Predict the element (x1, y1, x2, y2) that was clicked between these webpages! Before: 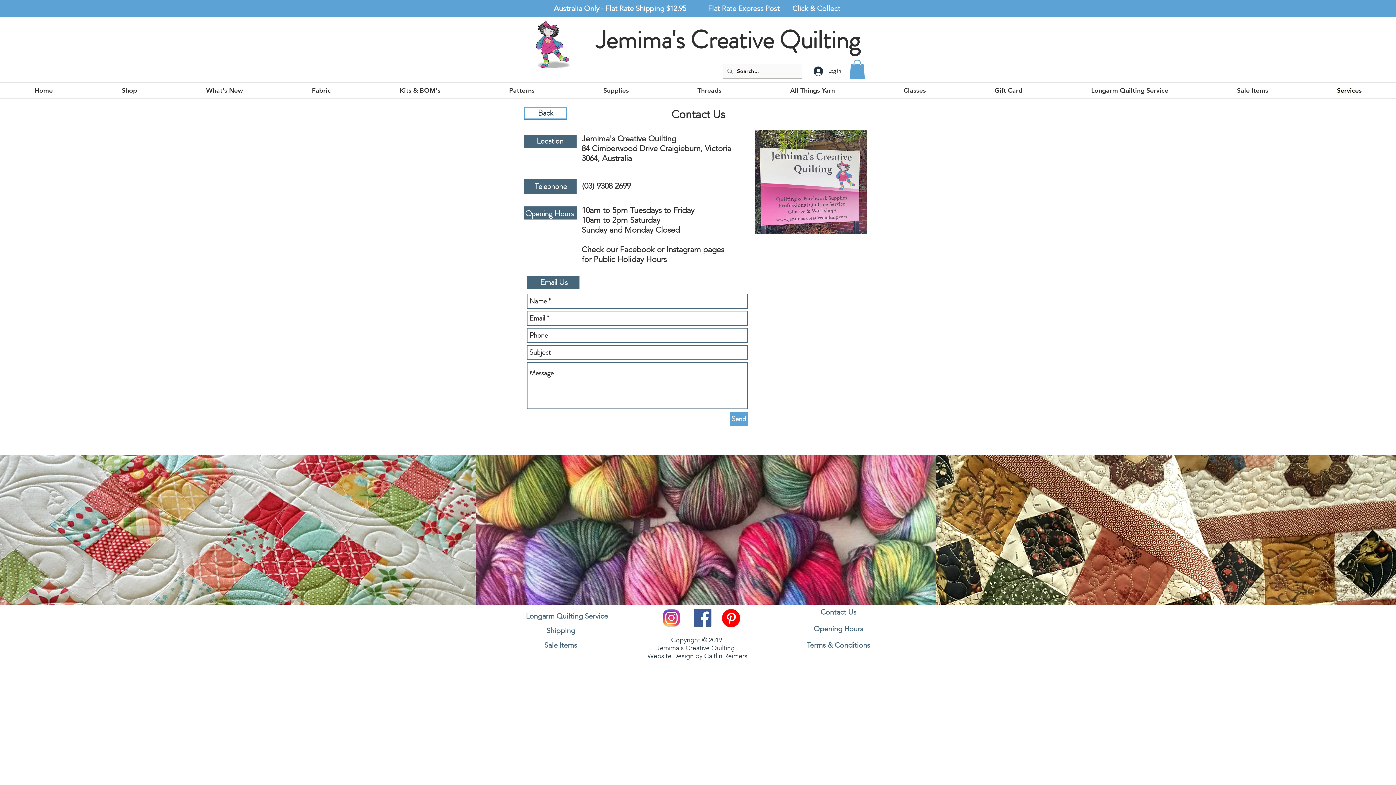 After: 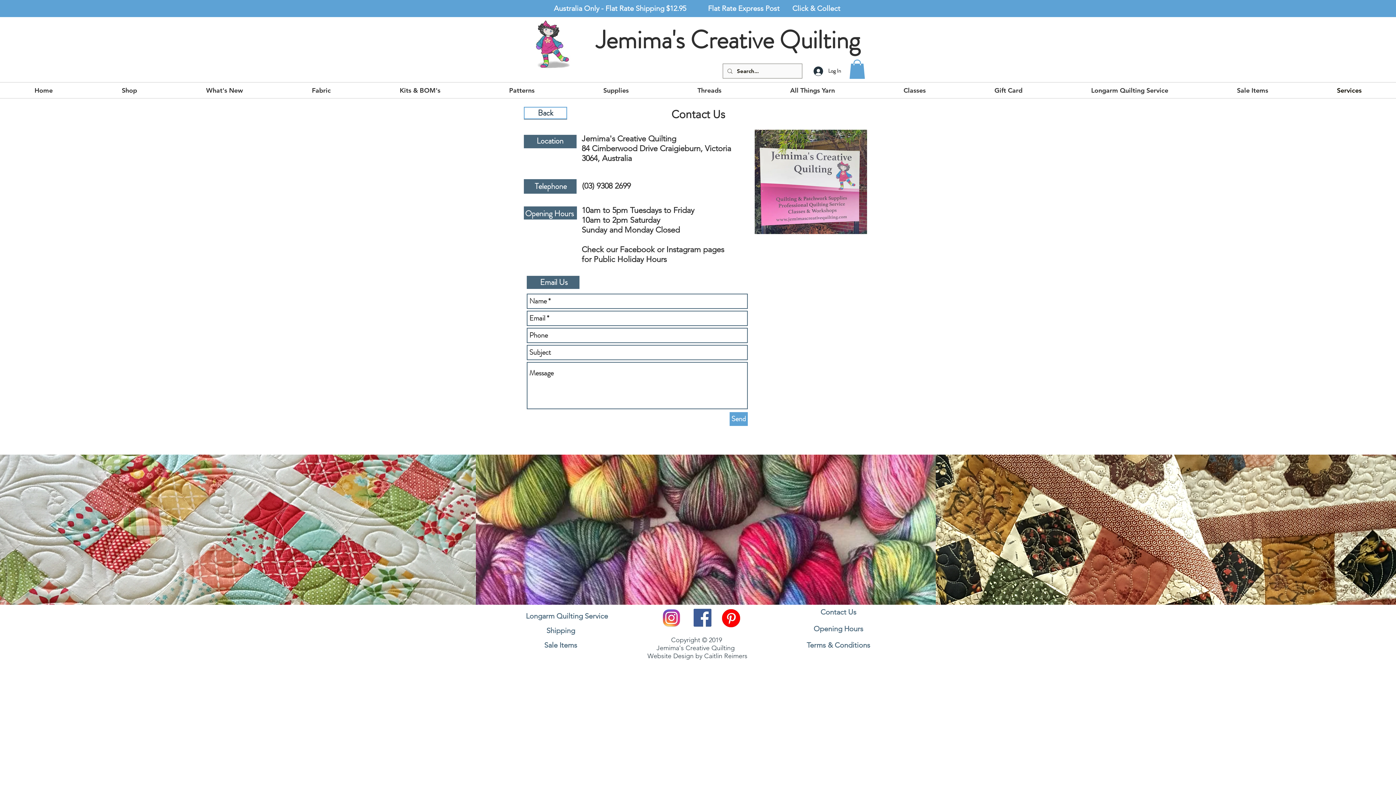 Action: label: Contact Us bbox: (811, 604, 865, 619)